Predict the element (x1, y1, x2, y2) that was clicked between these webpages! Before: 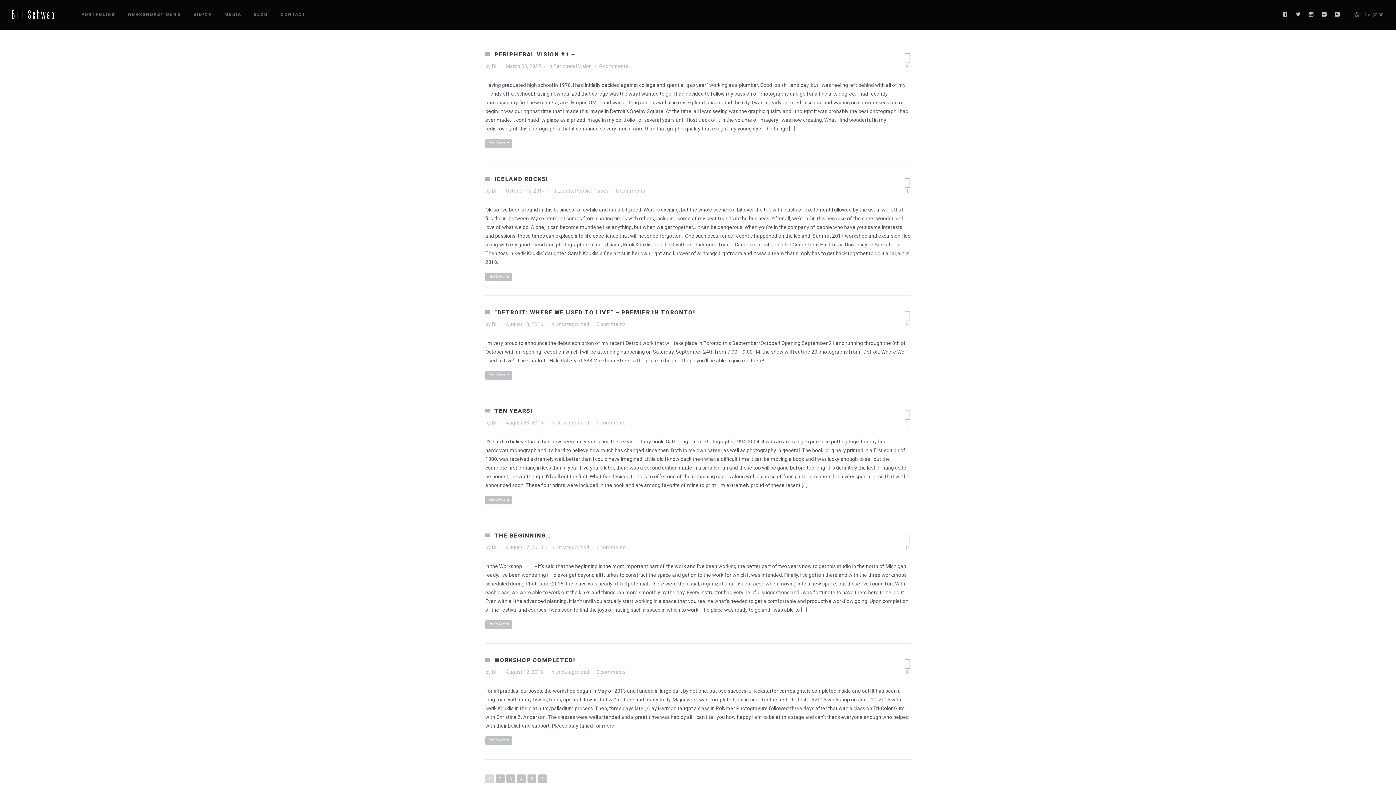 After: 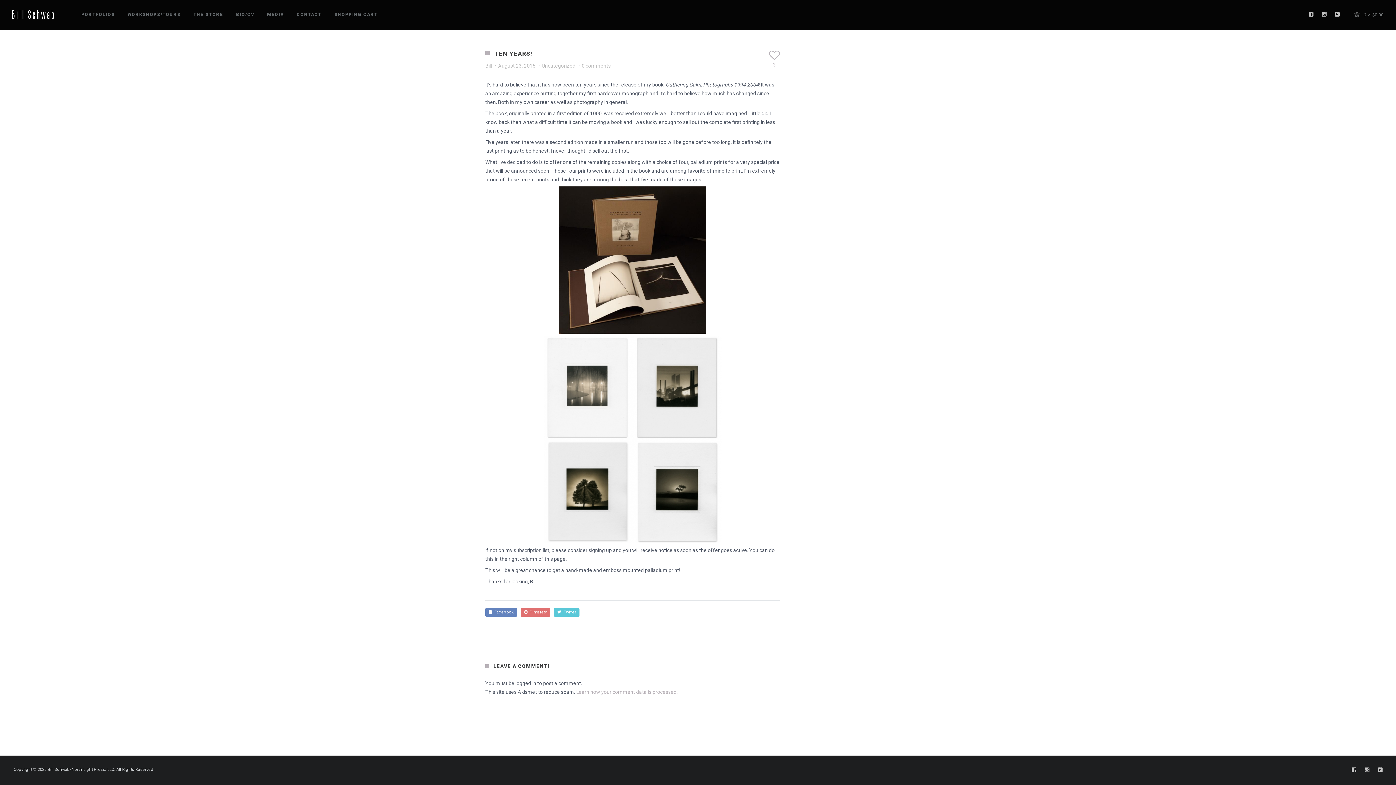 Action: label: TEN YEARS! bbox: (494, 407, 532, 414)